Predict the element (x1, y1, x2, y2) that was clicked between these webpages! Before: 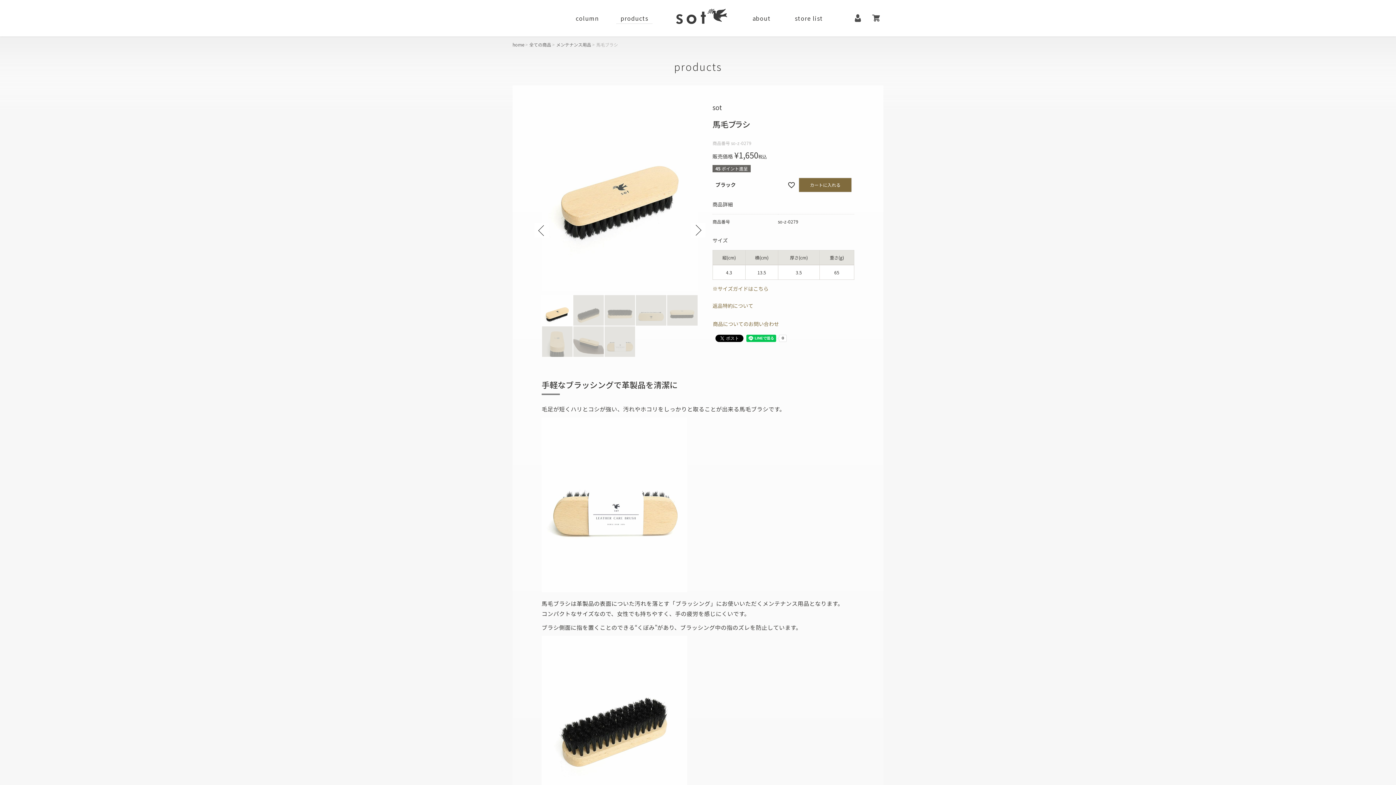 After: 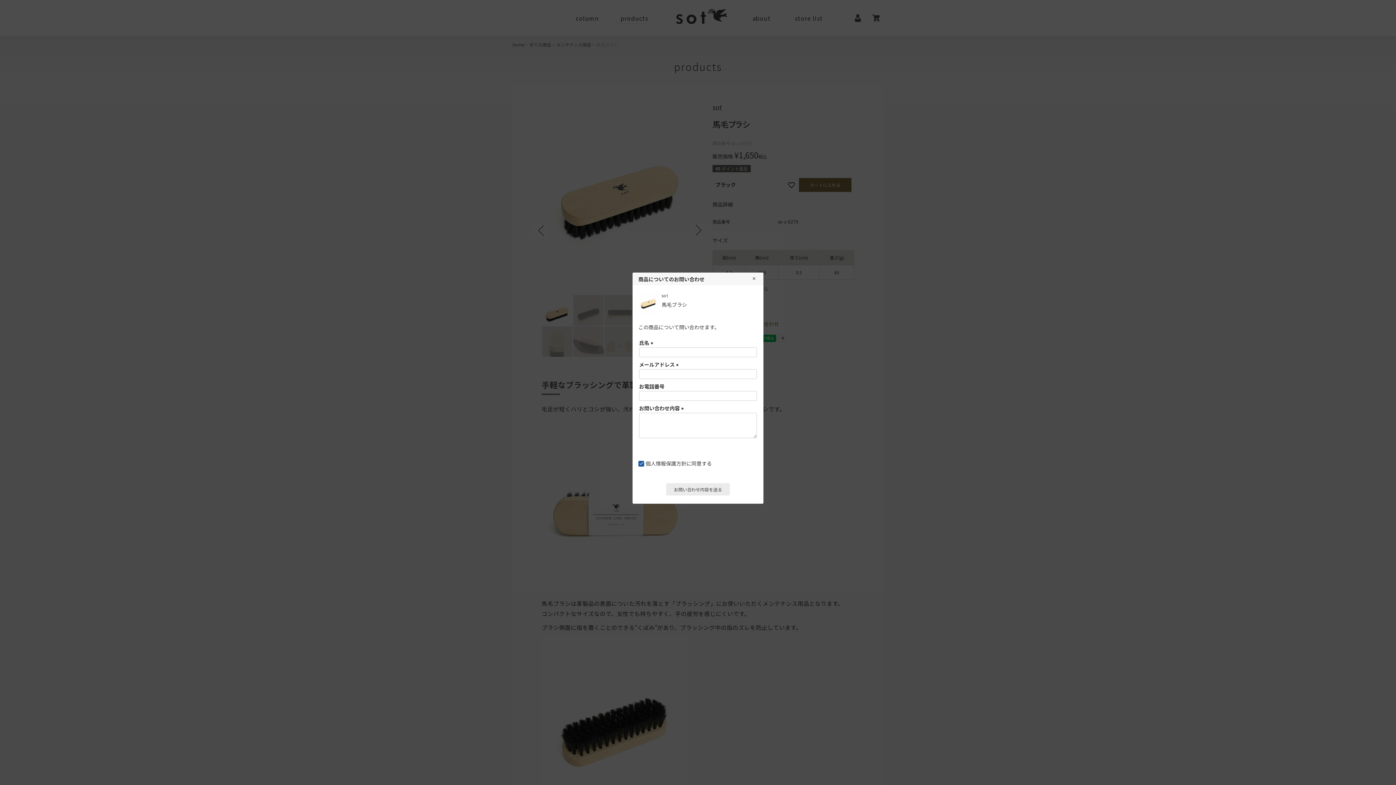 Action: label: 商品についてのお問い合わせ bbox: (712, 319, 779, 328)